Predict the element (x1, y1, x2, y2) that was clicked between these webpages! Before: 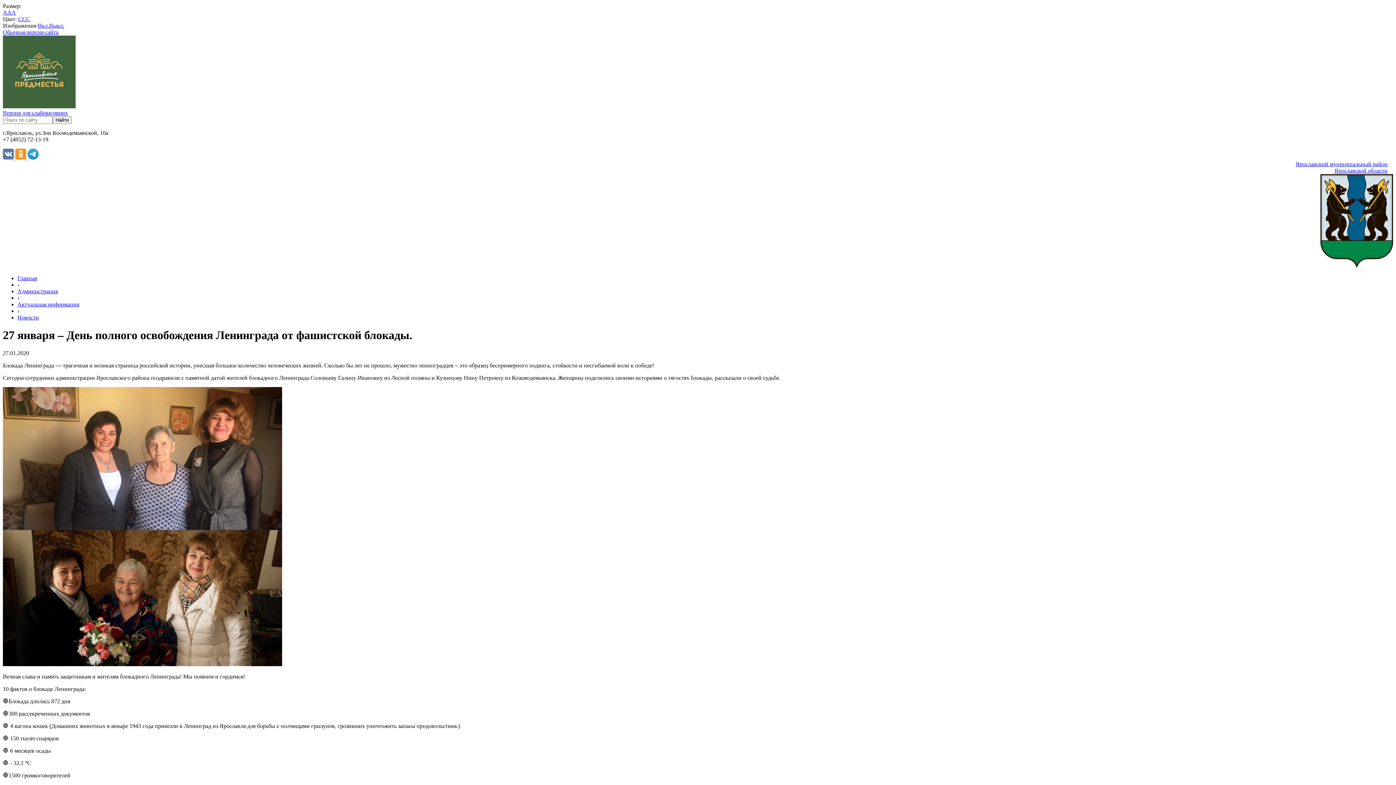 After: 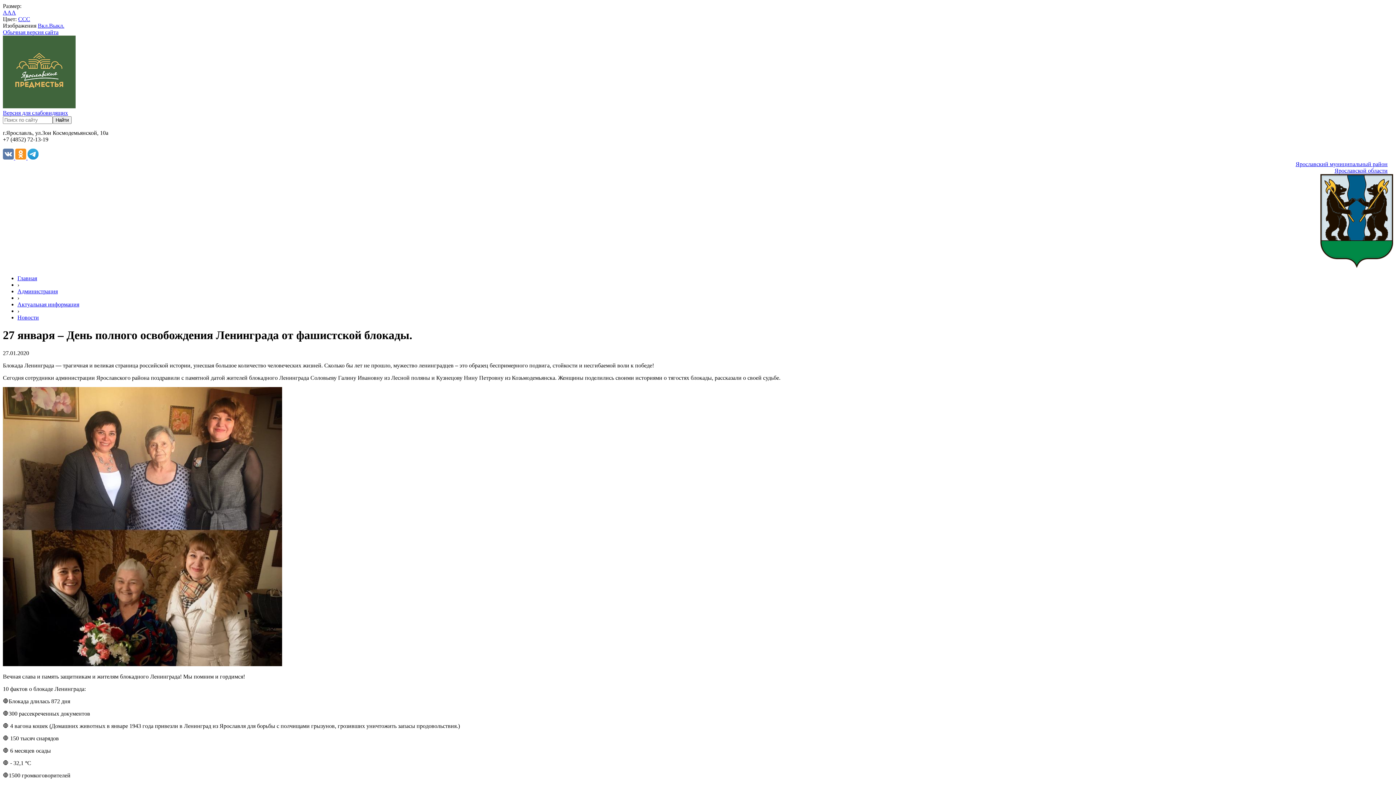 Action: label: A bbox: (7, 9, 11, 15)